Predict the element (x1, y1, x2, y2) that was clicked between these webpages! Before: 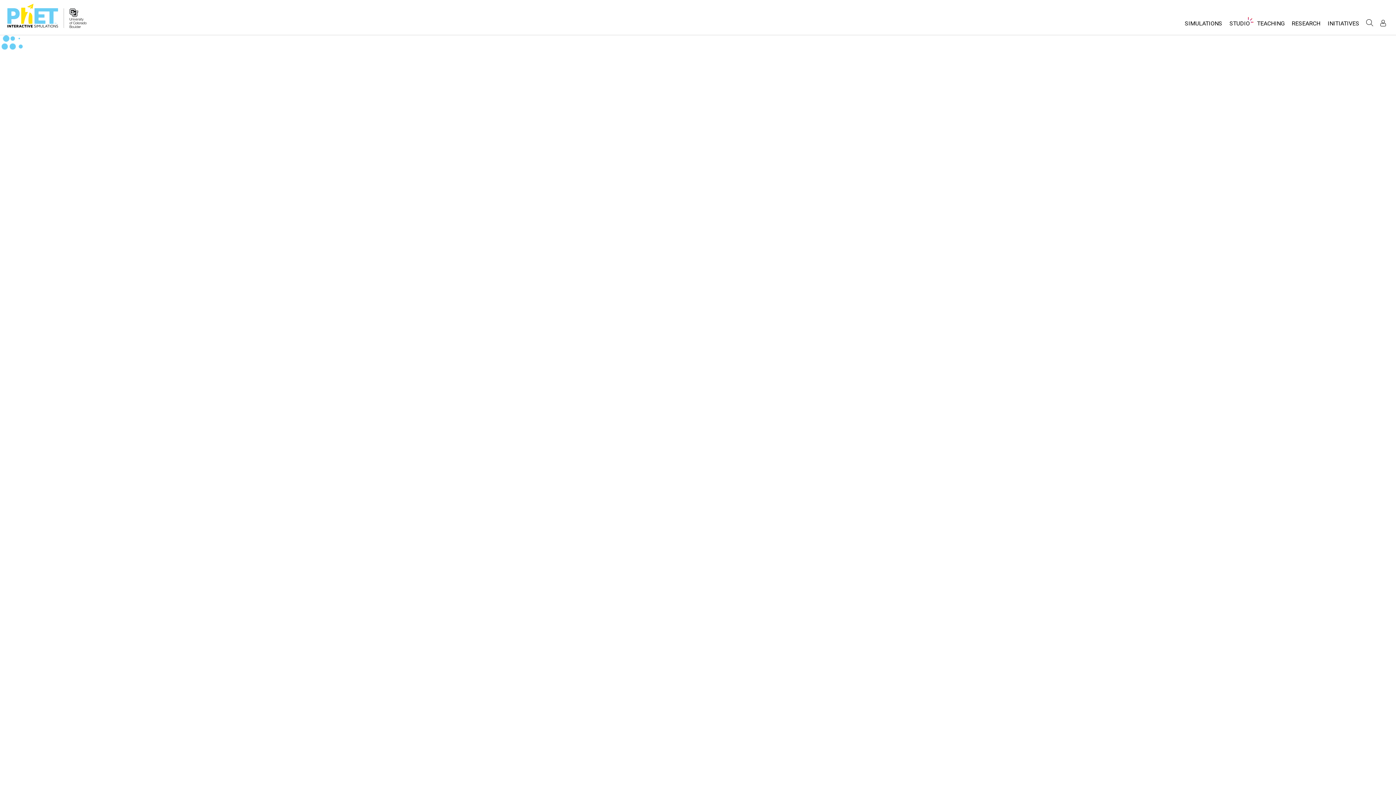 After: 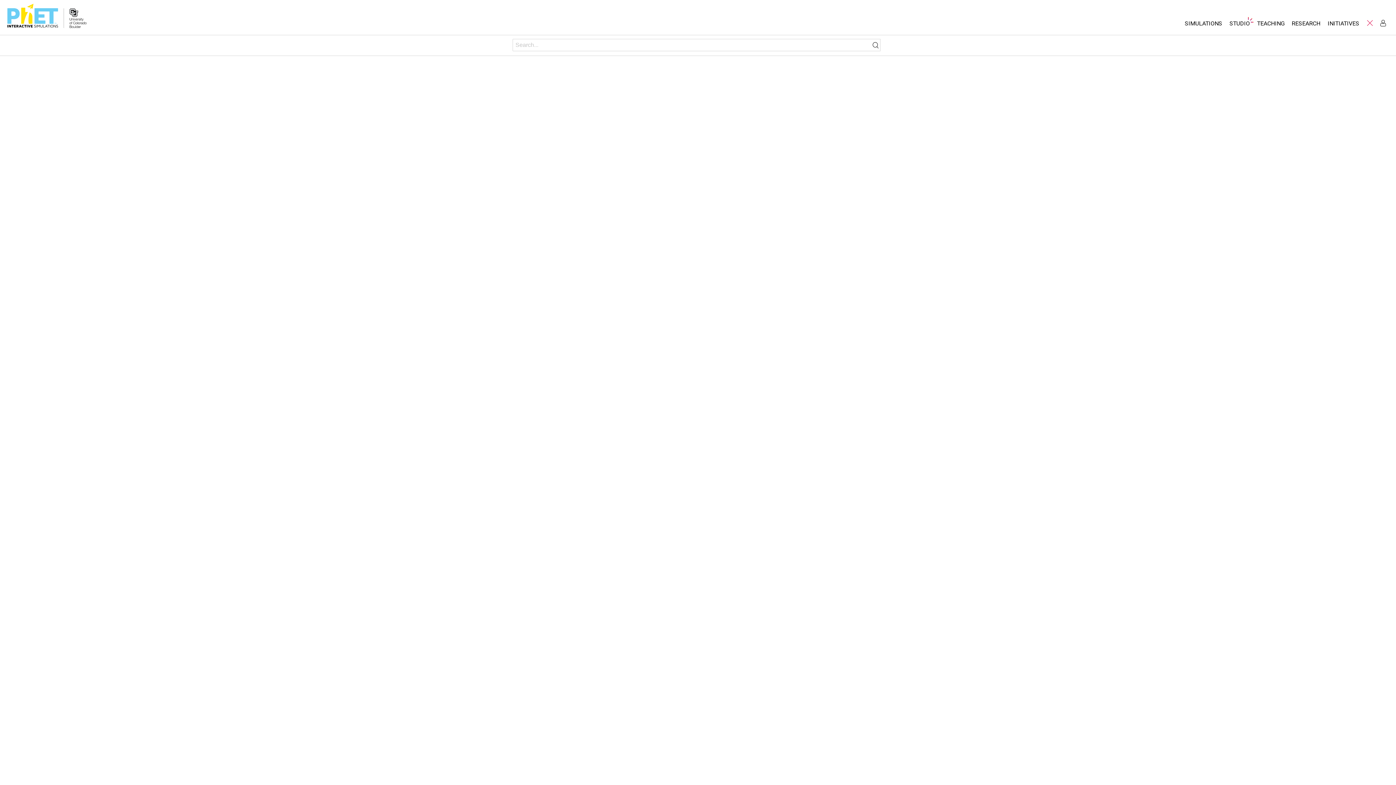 Action: label: Search bbox: (1364, 17, 1375, 28)